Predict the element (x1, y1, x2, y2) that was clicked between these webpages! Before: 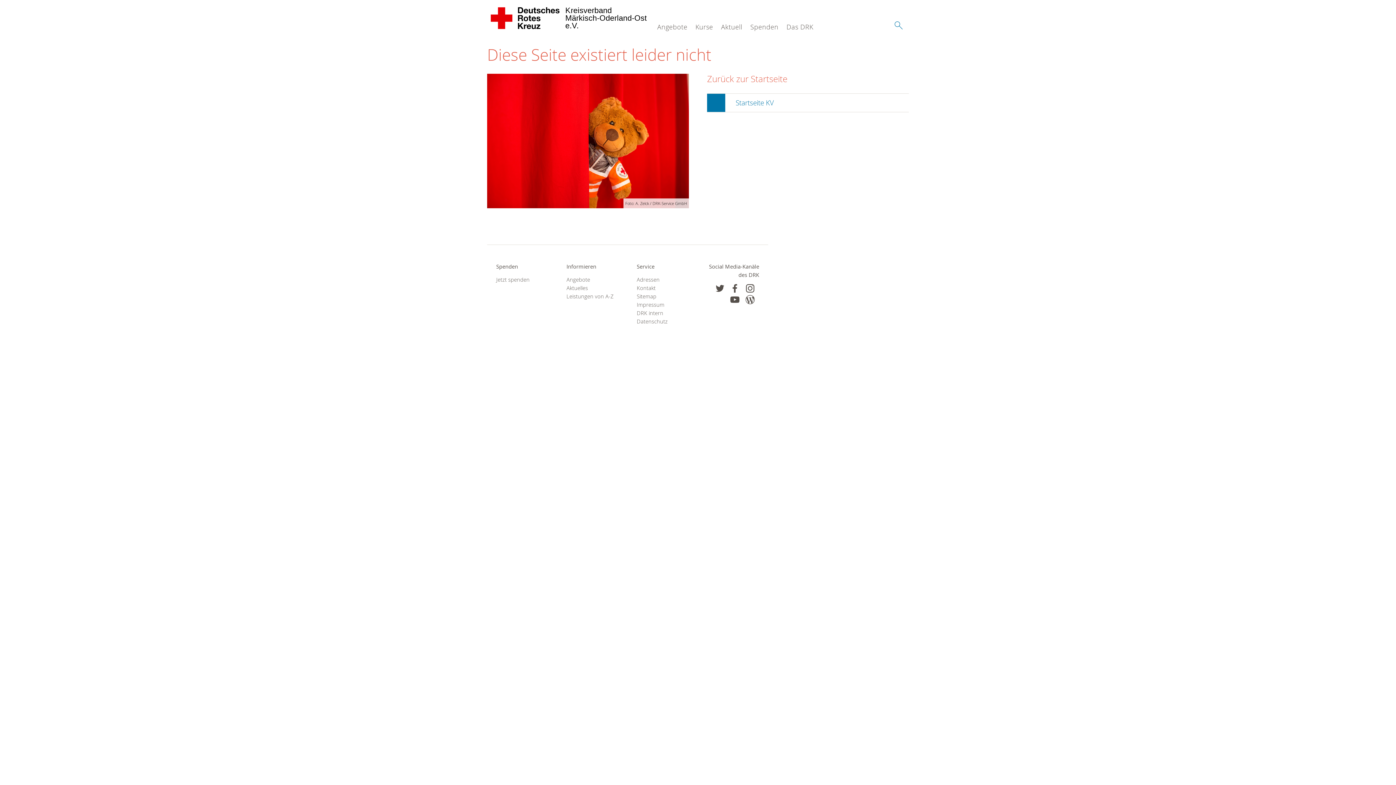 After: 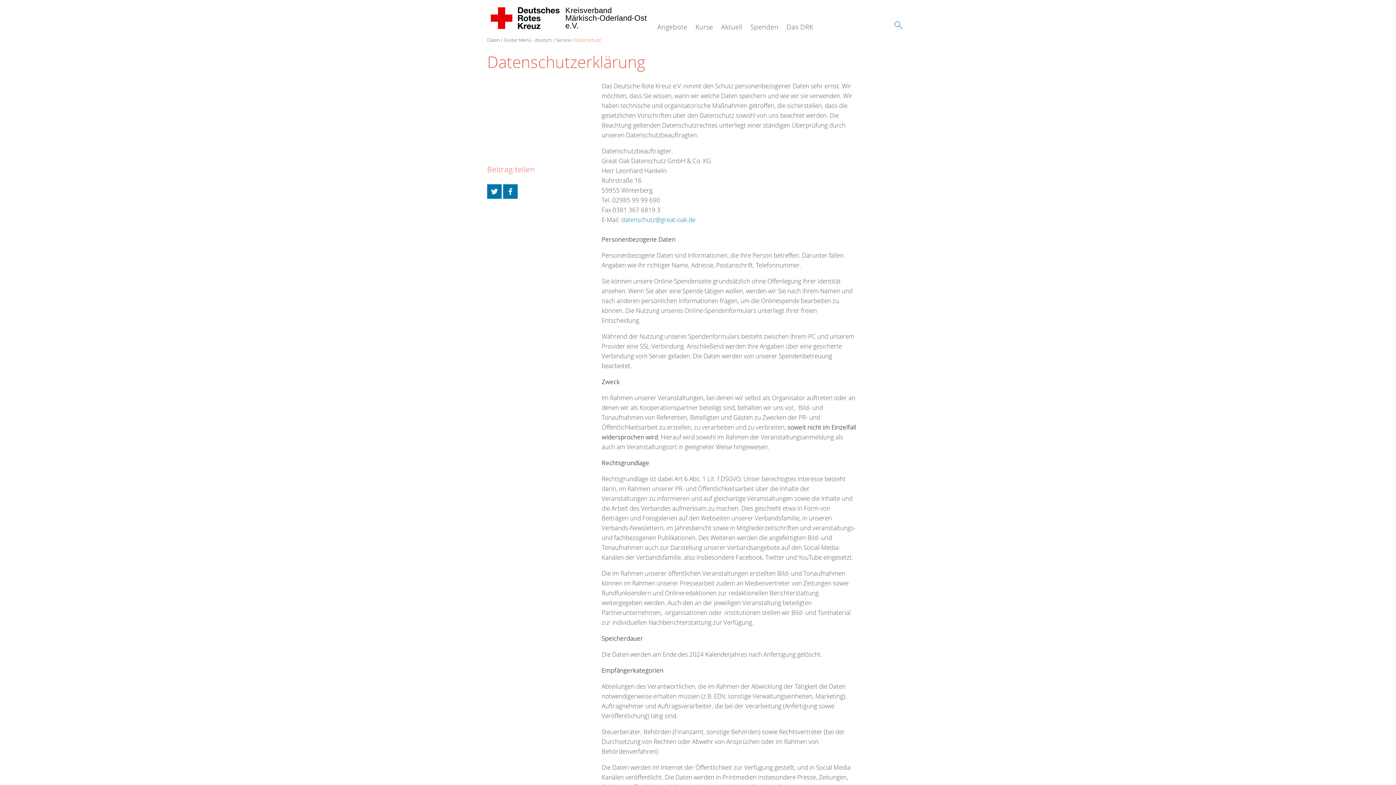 Action: label: Datenschutz bbox: (636, 317, 689, 325)